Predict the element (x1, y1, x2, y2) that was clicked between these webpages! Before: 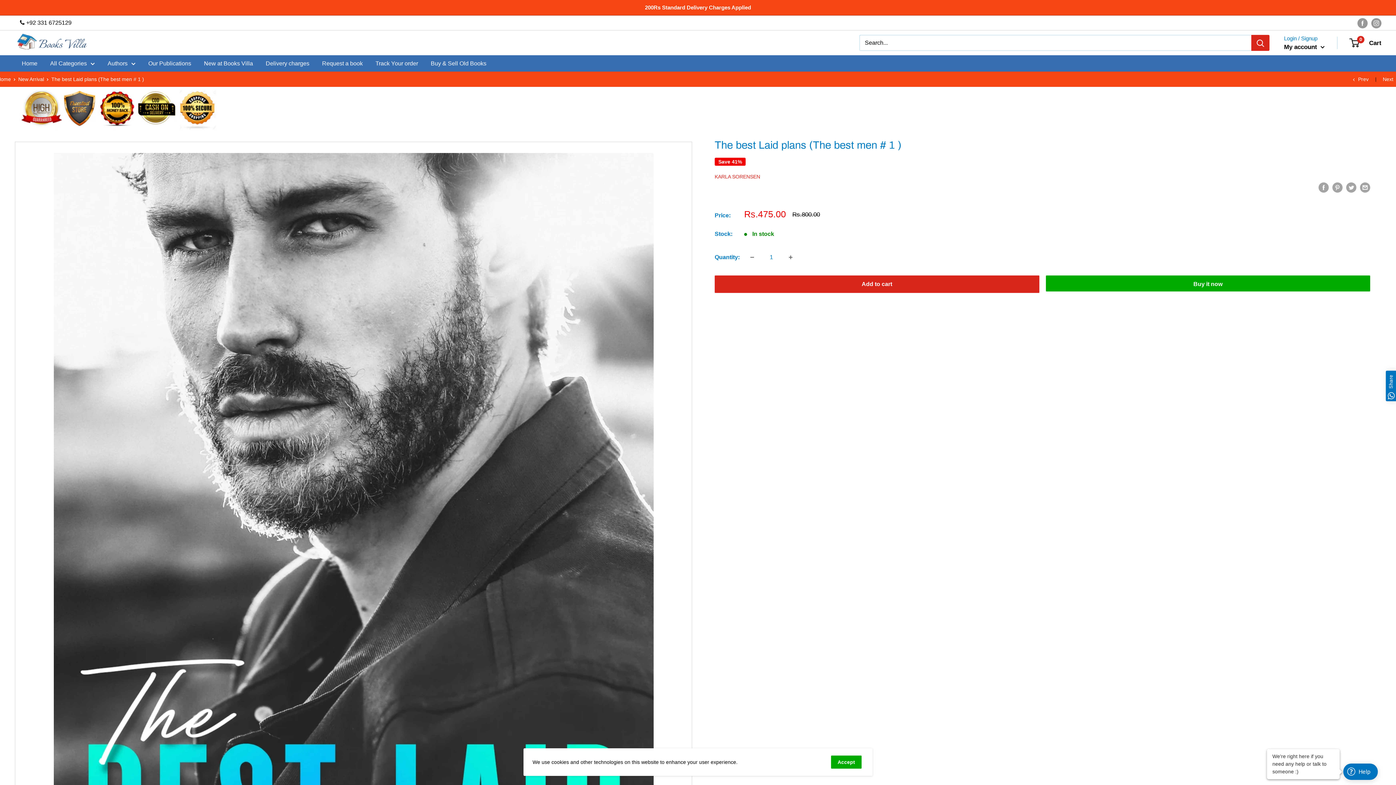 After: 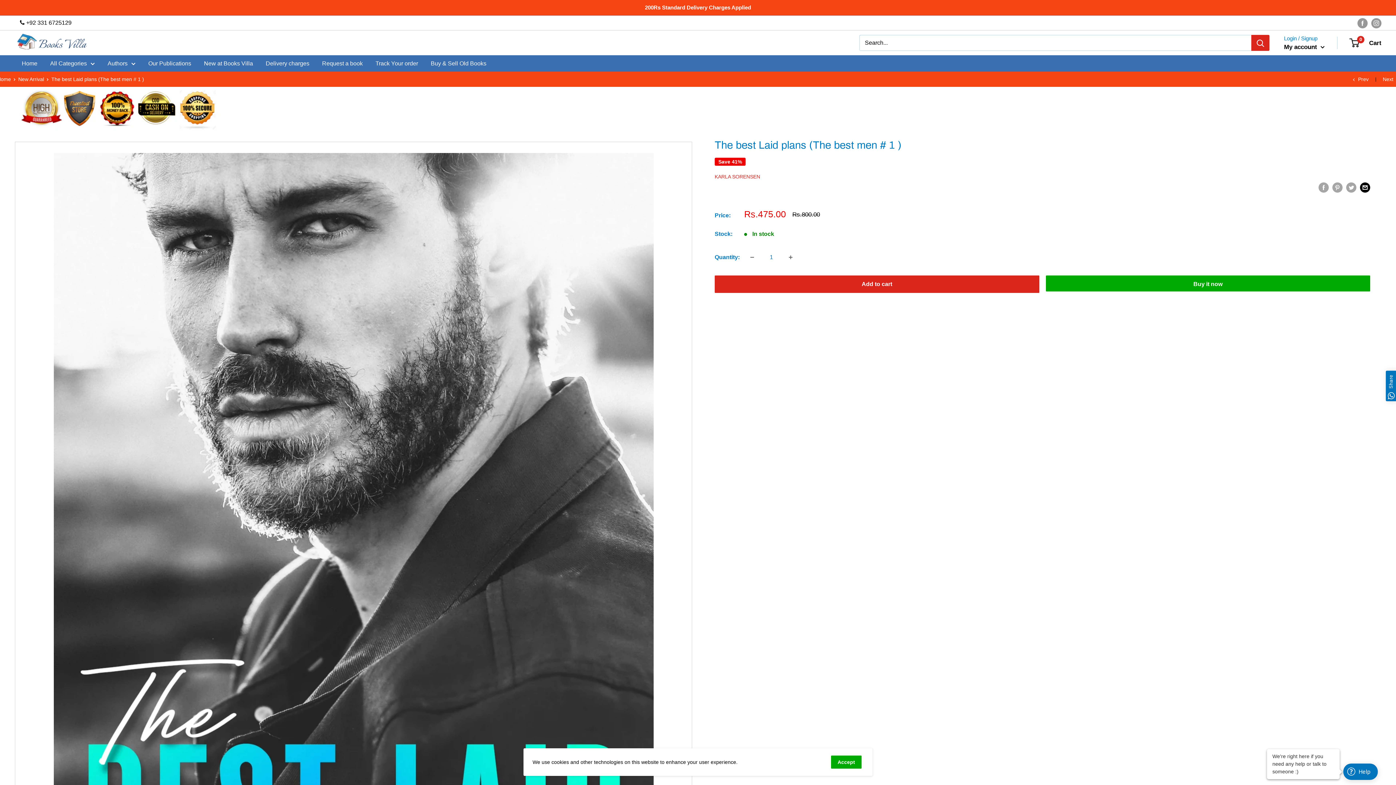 Action: bbox: (1360, 181, 1370, 192) label: Share by email